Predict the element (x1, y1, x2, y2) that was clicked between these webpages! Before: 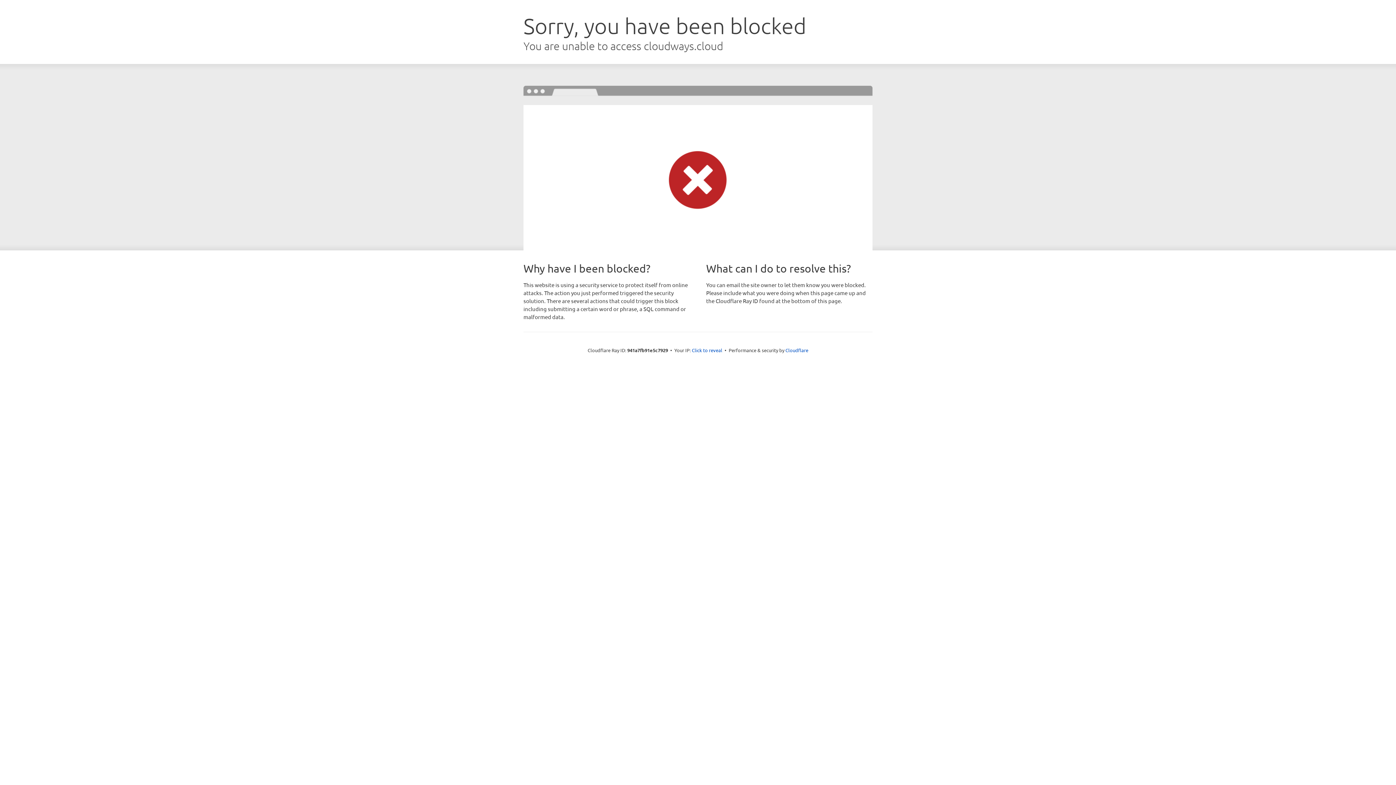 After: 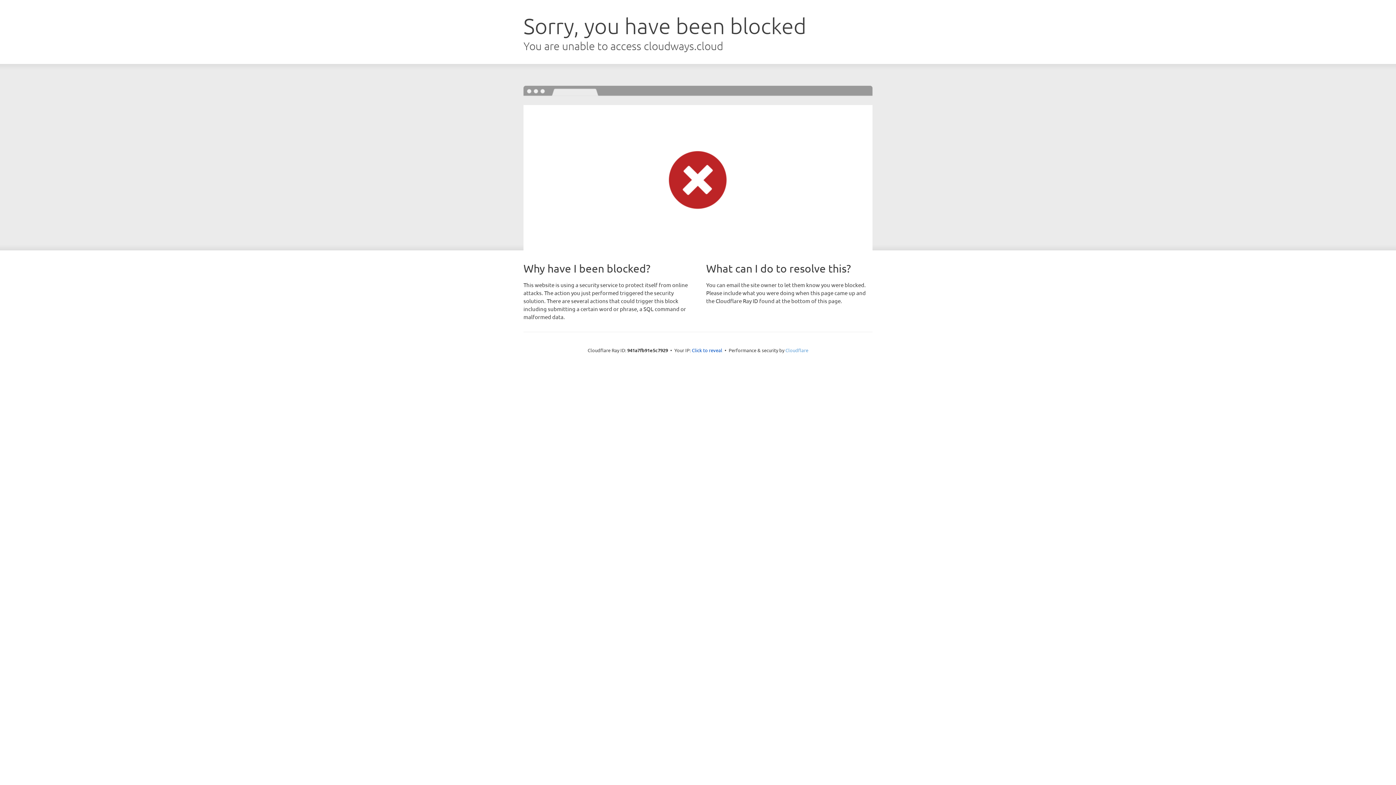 Action: label: Cloudflare bbox: (785, 347, 808, 353)